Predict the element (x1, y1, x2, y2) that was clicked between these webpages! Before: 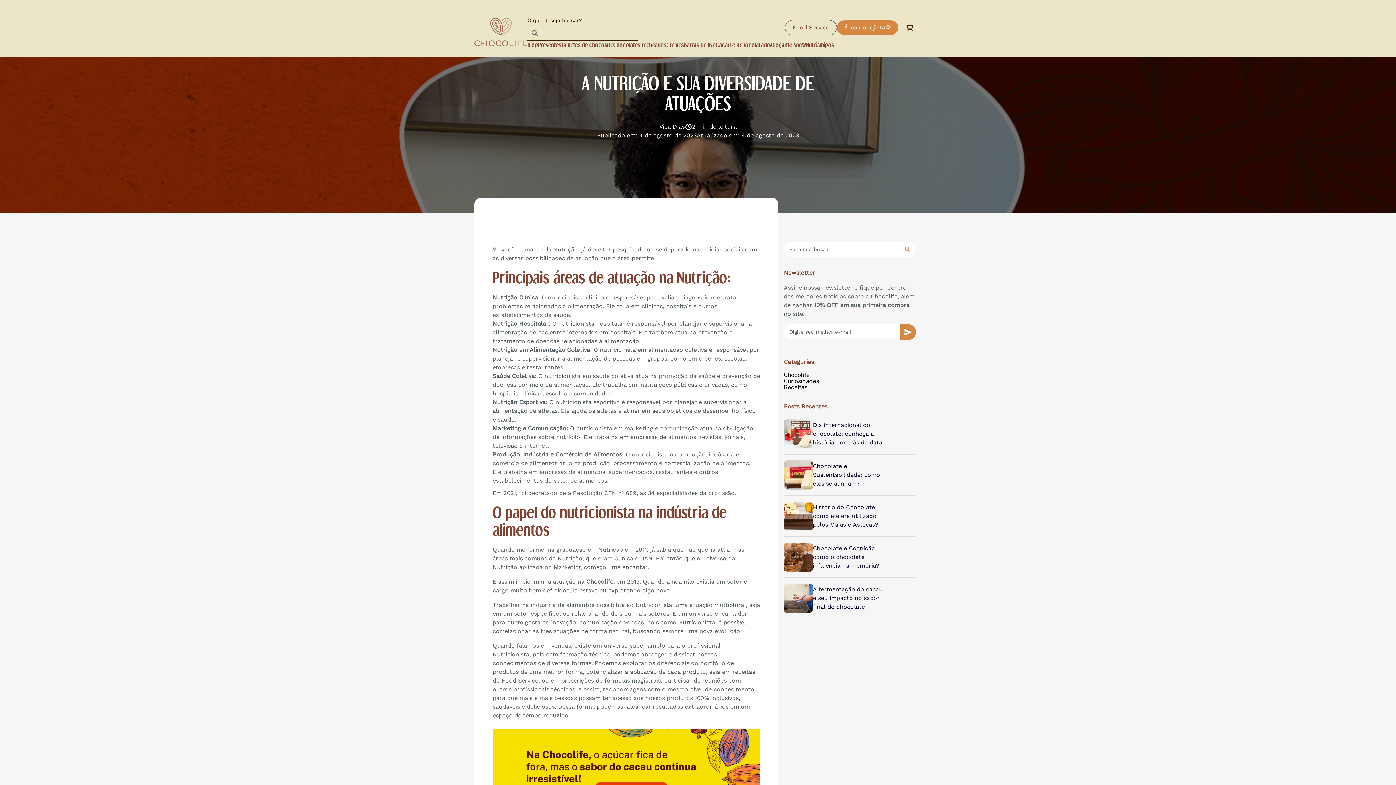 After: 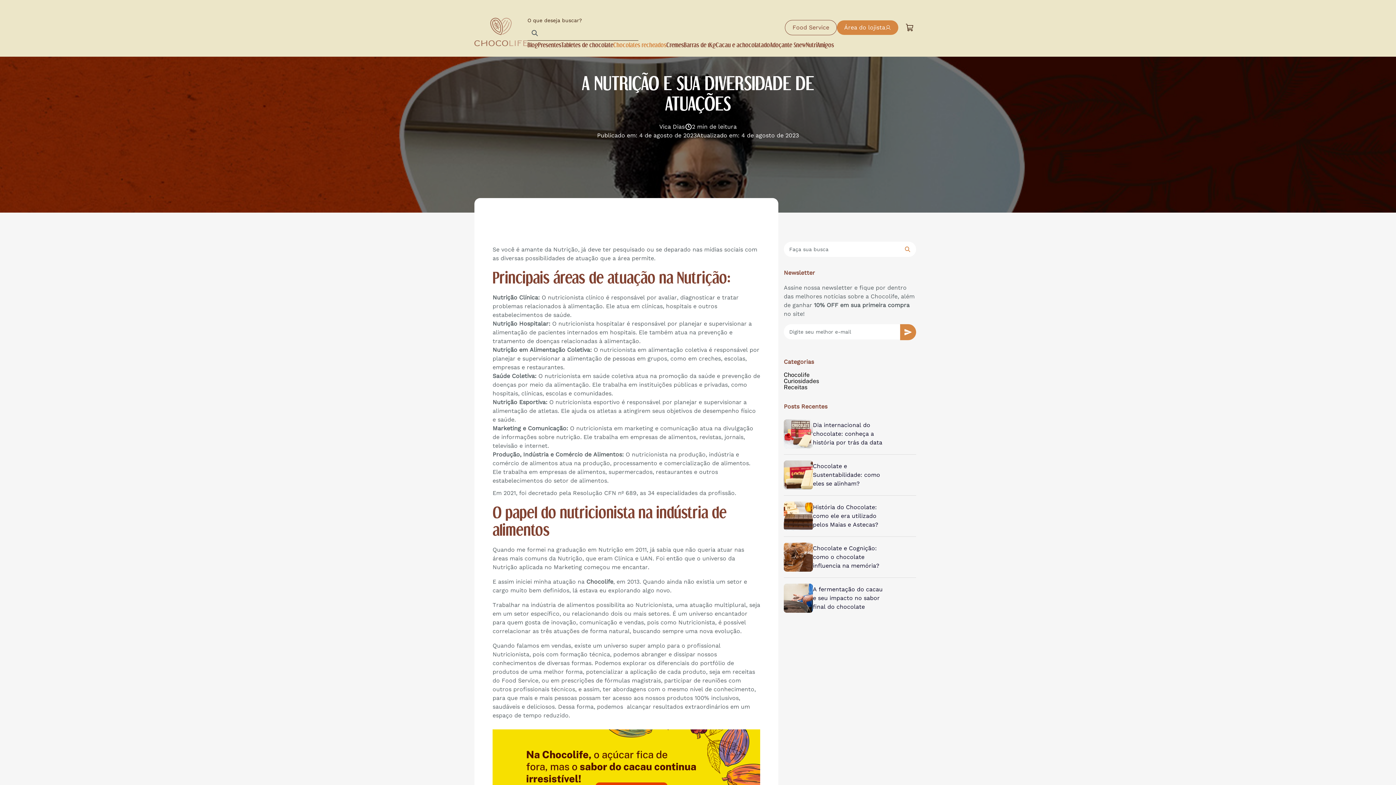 Action: bbox: (613, 41, 666, 48) label: Chocolates recheados